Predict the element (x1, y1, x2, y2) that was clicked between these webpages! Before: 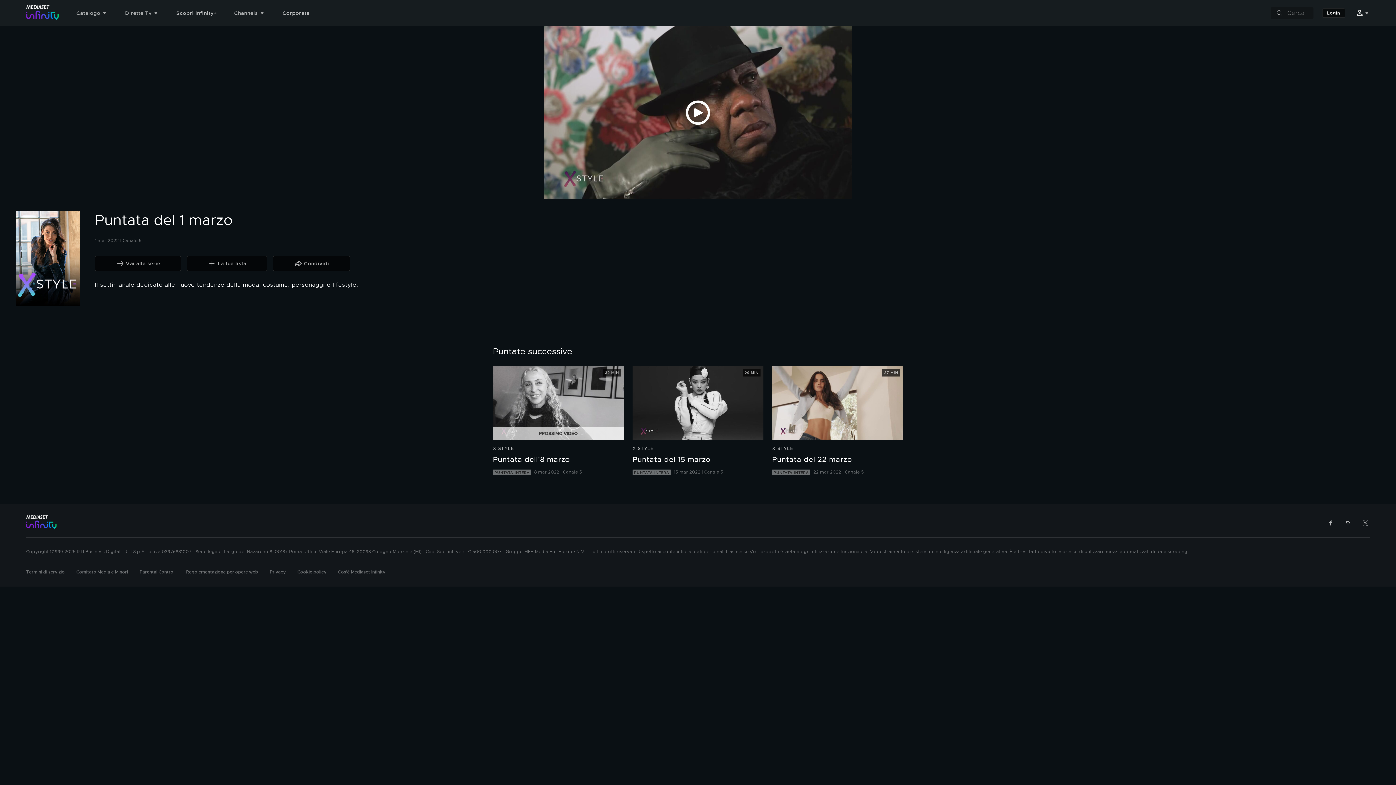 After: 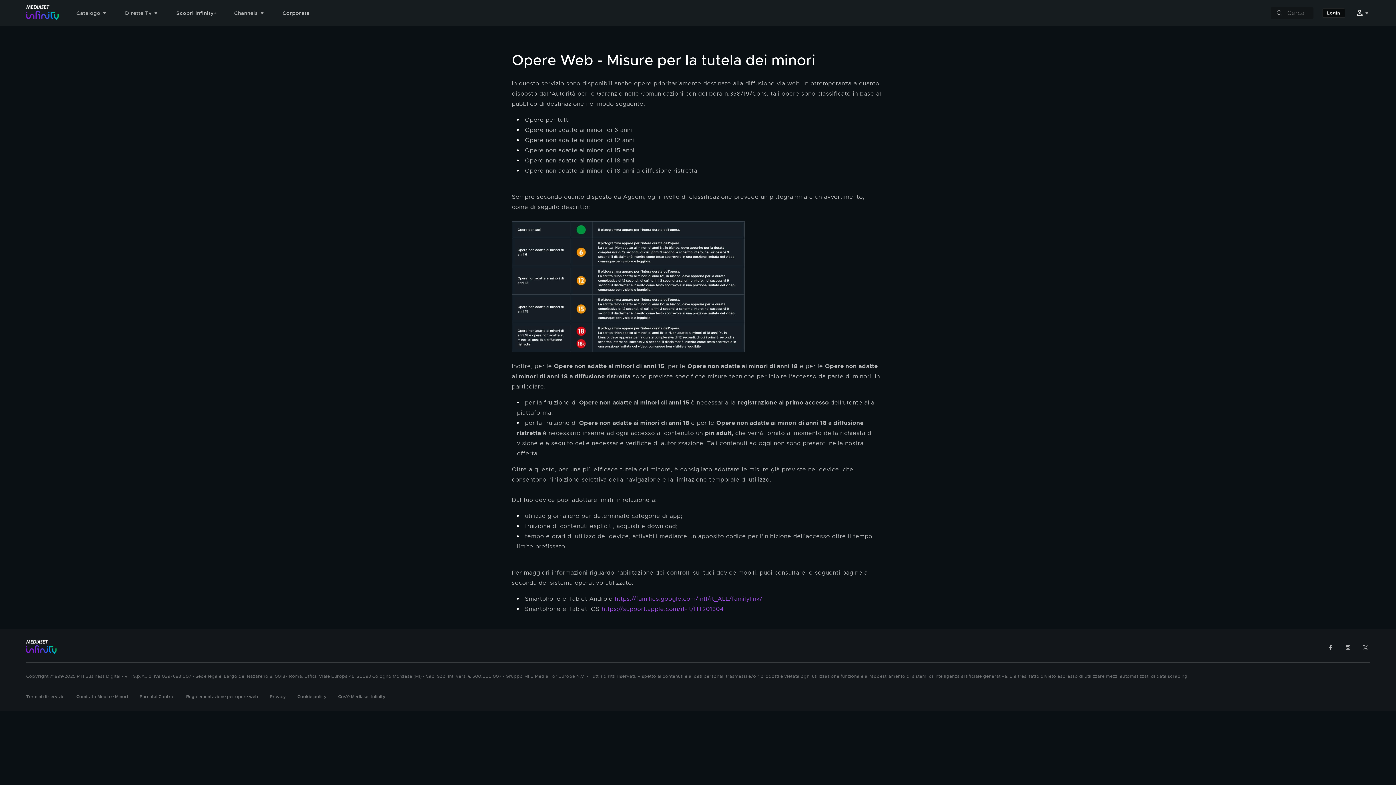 Action: label: Regolementazione per opere web bbox: (186, 569, 258, 575)